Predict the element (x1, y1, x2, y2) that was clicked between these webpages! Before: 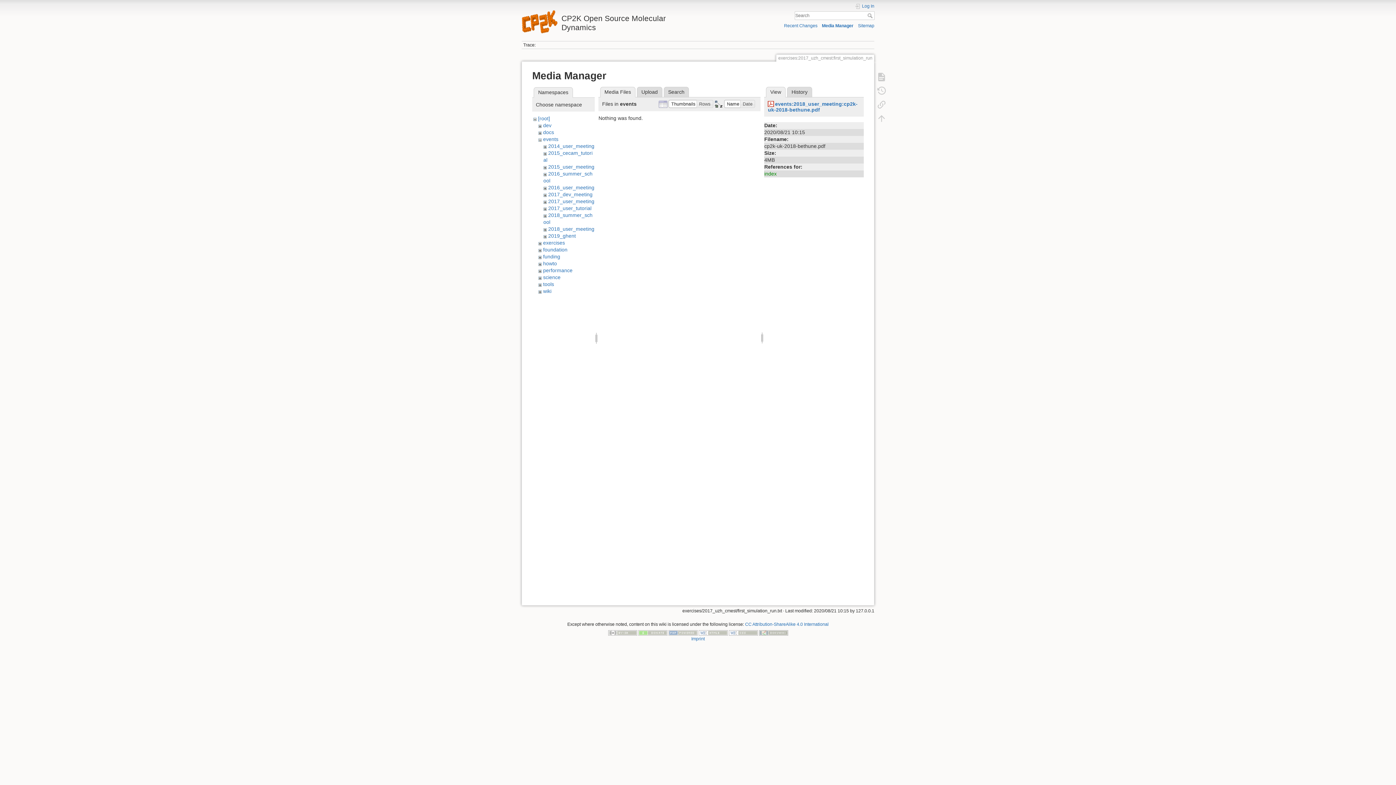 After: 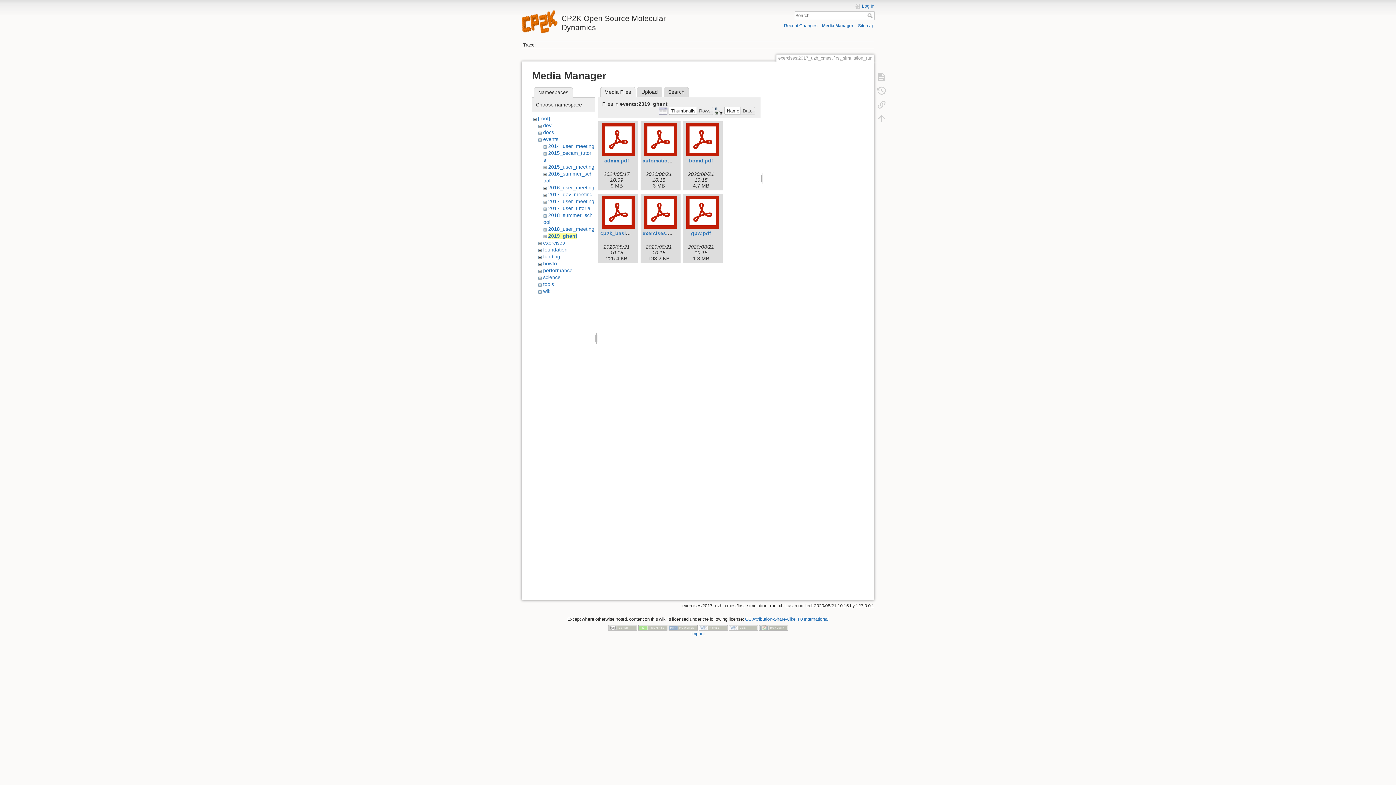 Action: bbox: (548, 233, 575, 238) label: 2019_ghent